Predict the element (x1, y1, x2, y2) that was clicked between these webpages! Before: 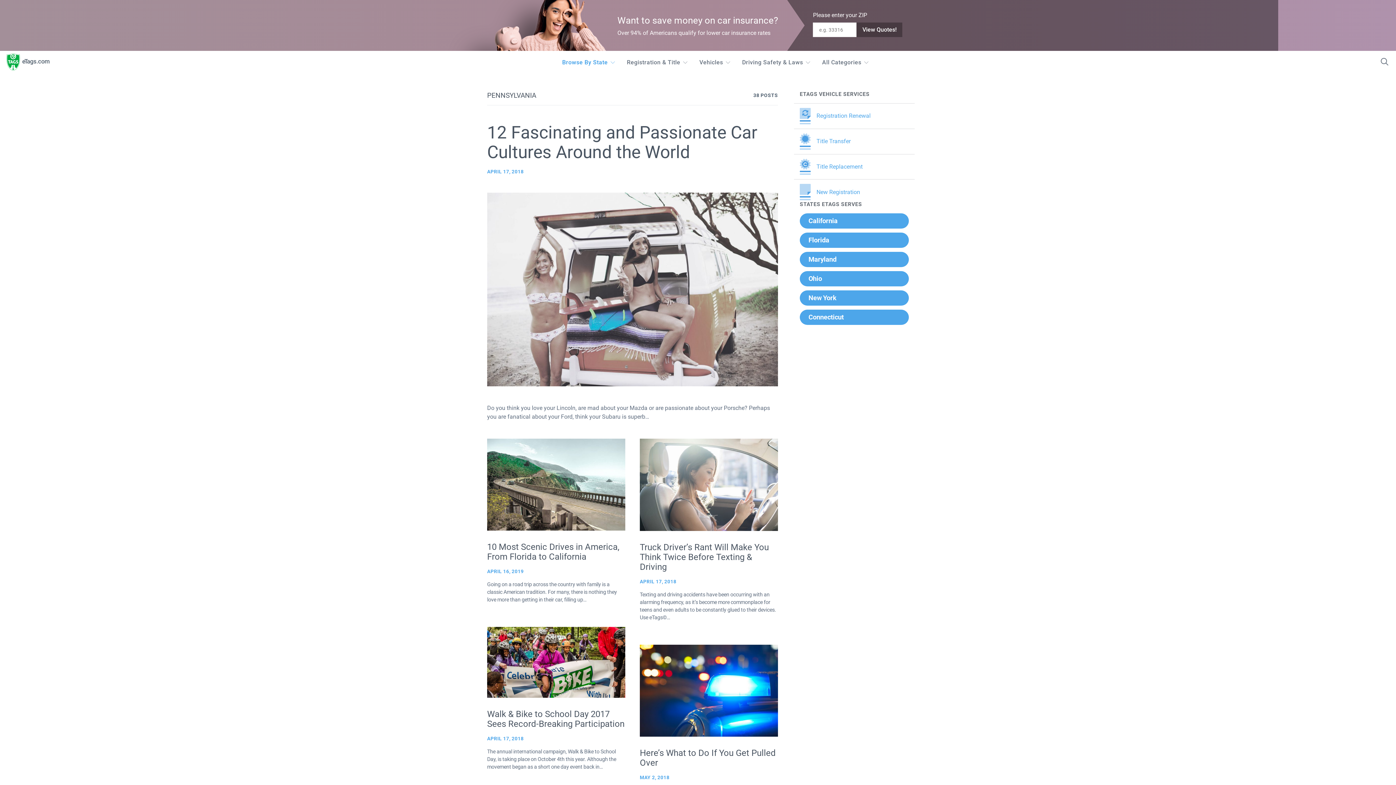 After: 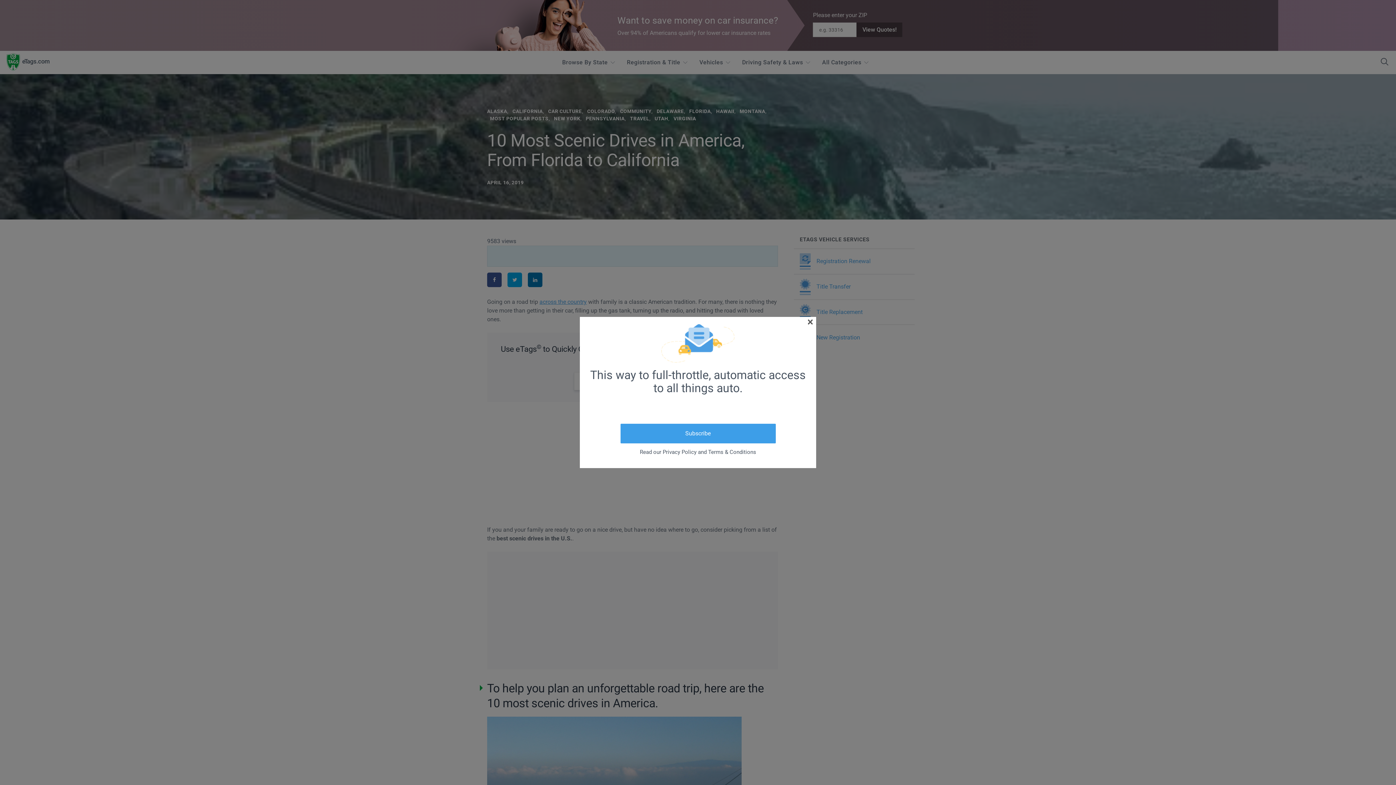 Action: label: 10 Most Scenic Drives in America, From Florida to California bbox: (487, 542, 619, 562)